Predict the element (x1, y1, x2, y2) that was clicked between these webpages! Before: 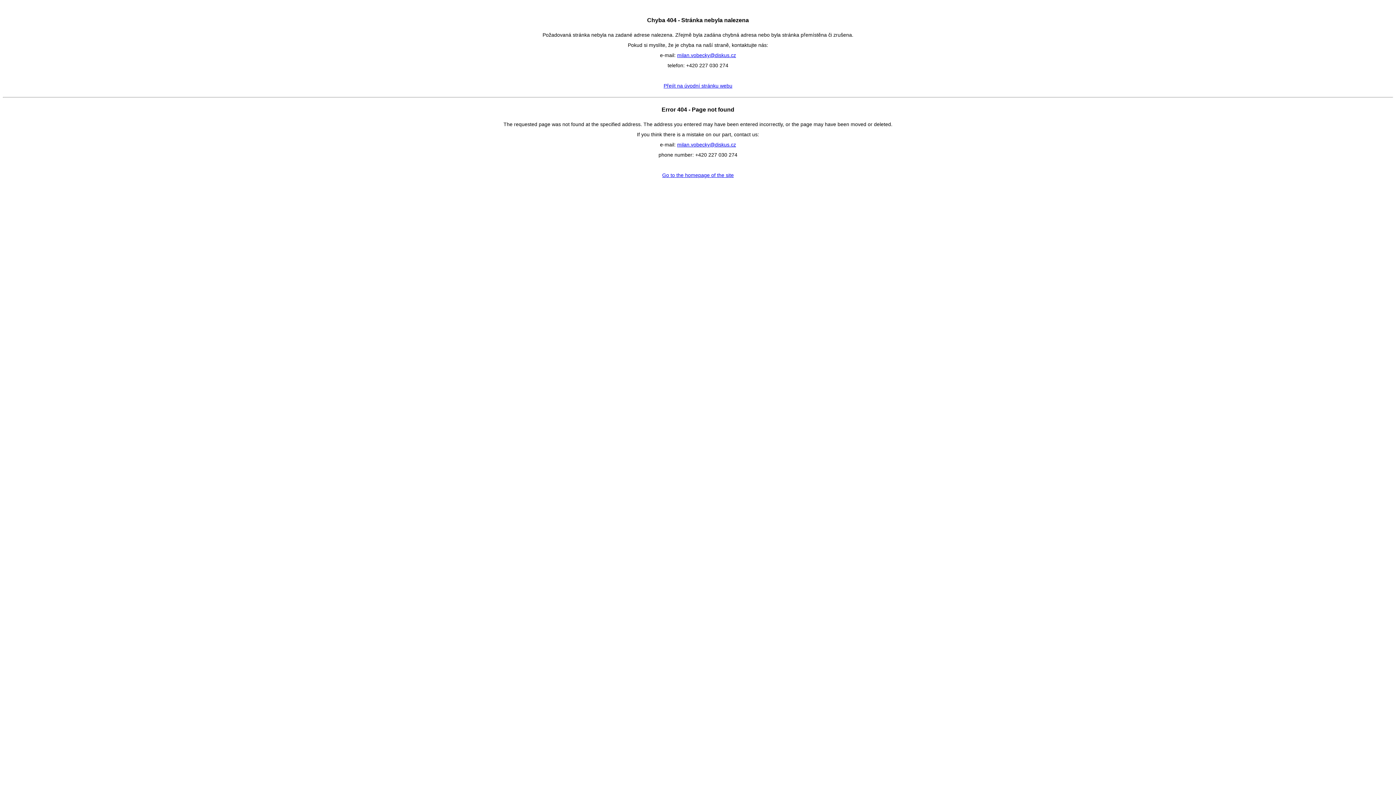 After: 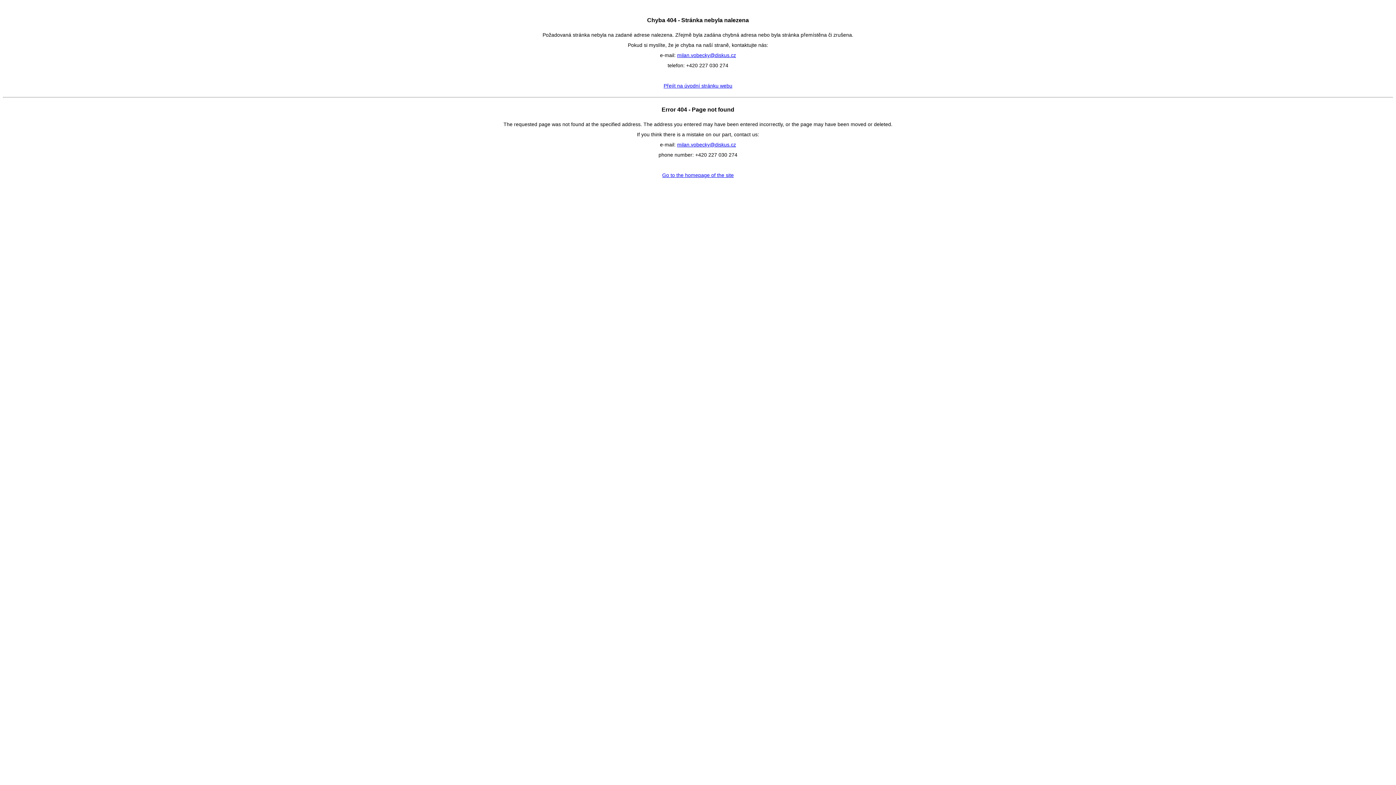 Action: bbox: (677, 52, 736, 58) label: milan.vobecky@diskus.cz